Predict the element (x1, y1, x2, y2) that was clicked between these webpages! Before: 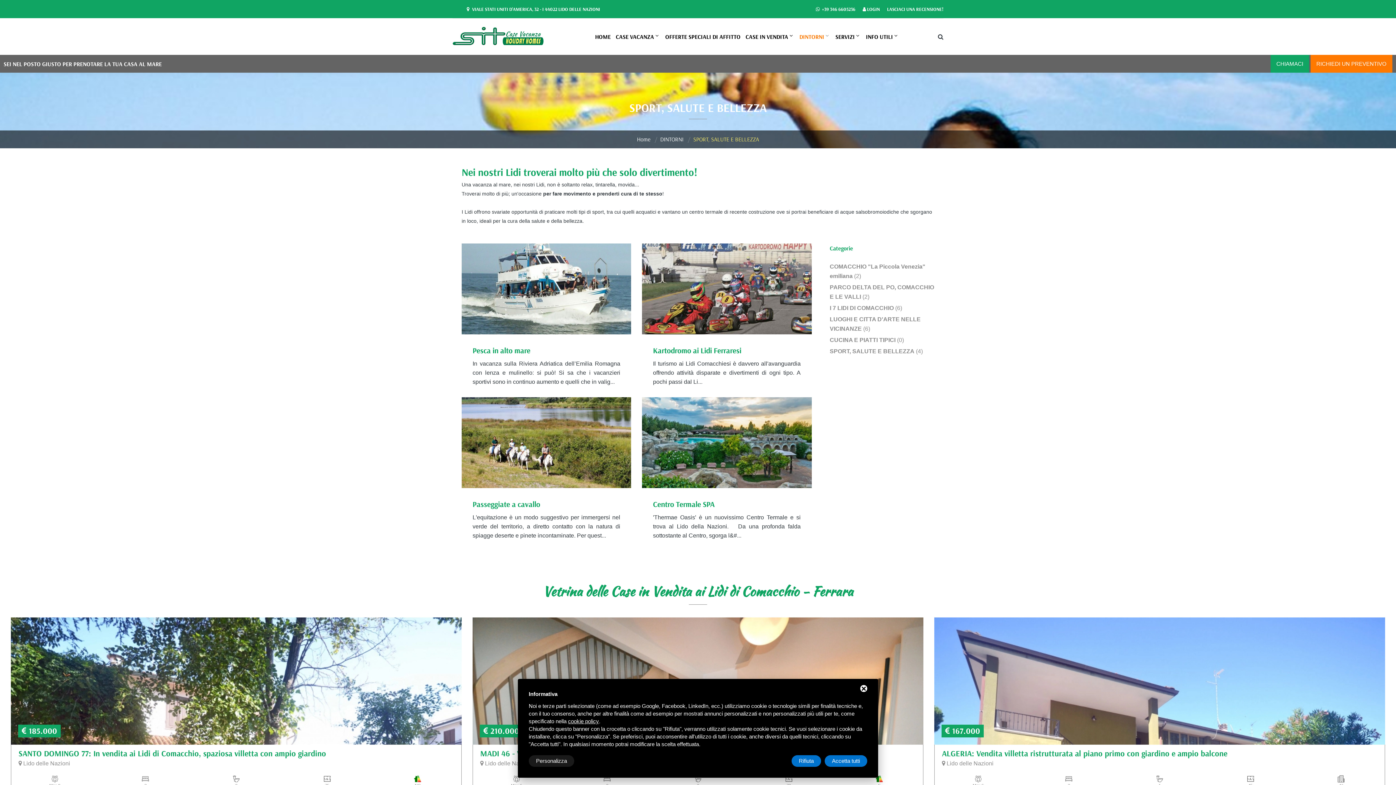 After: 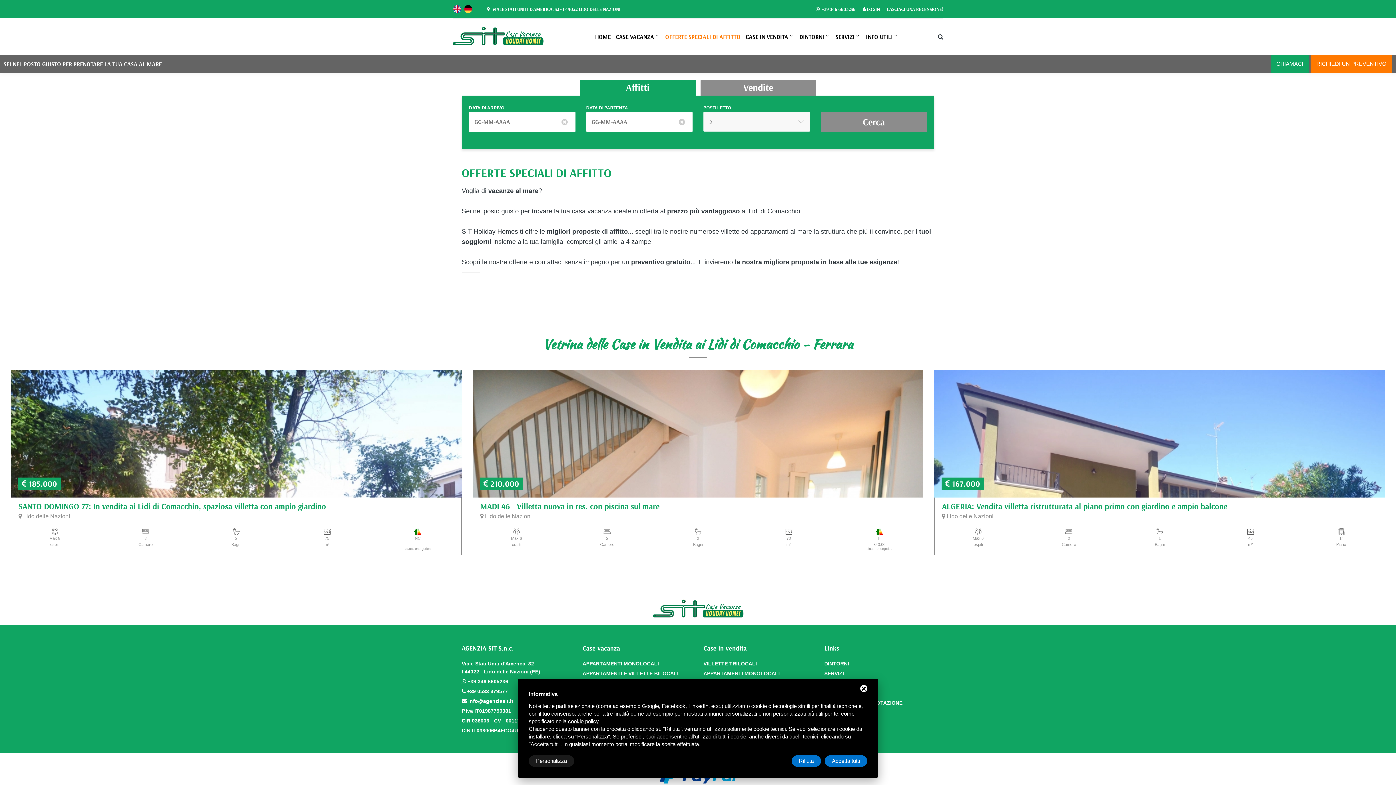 Action: label: OFFERTE SPECIALI DI AFFITTO bbox: (665, 33, 740, 40)